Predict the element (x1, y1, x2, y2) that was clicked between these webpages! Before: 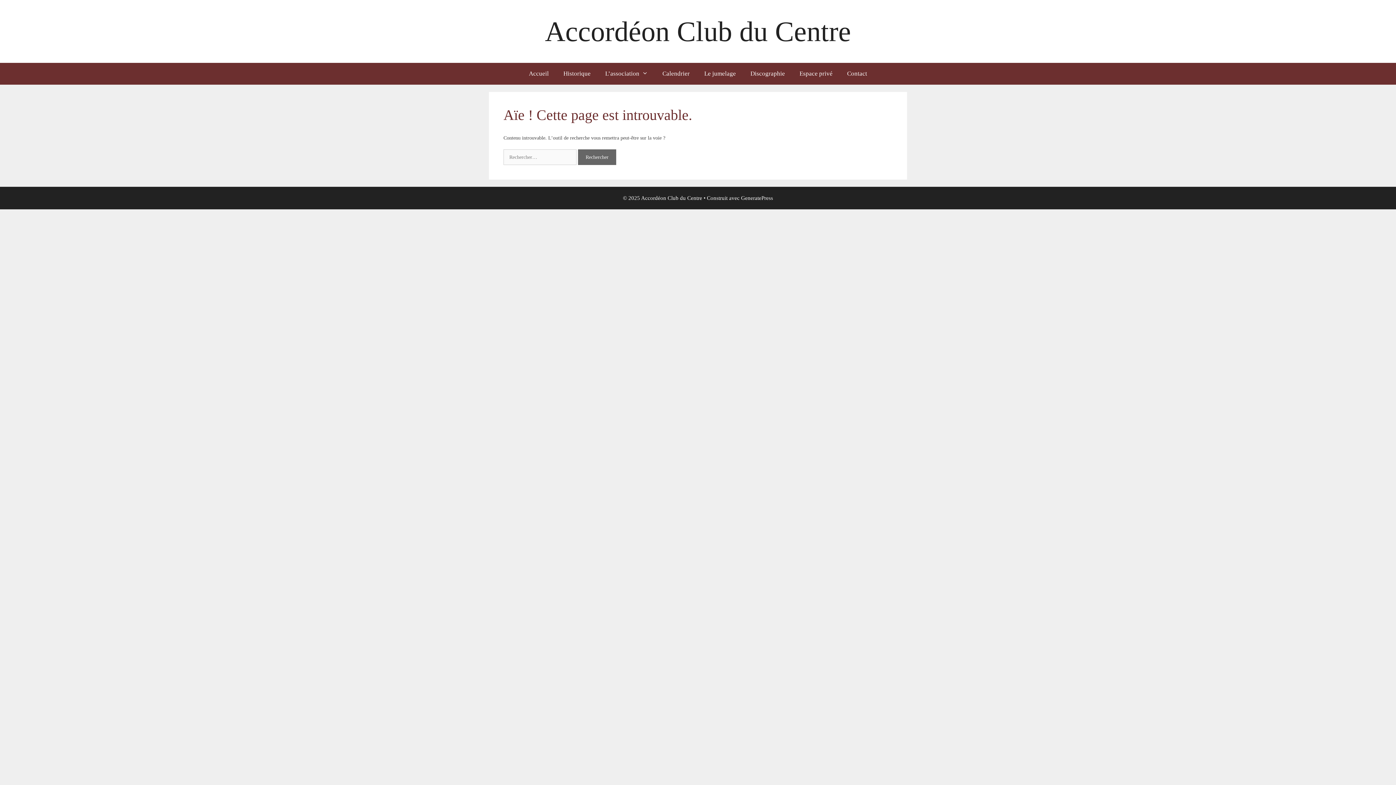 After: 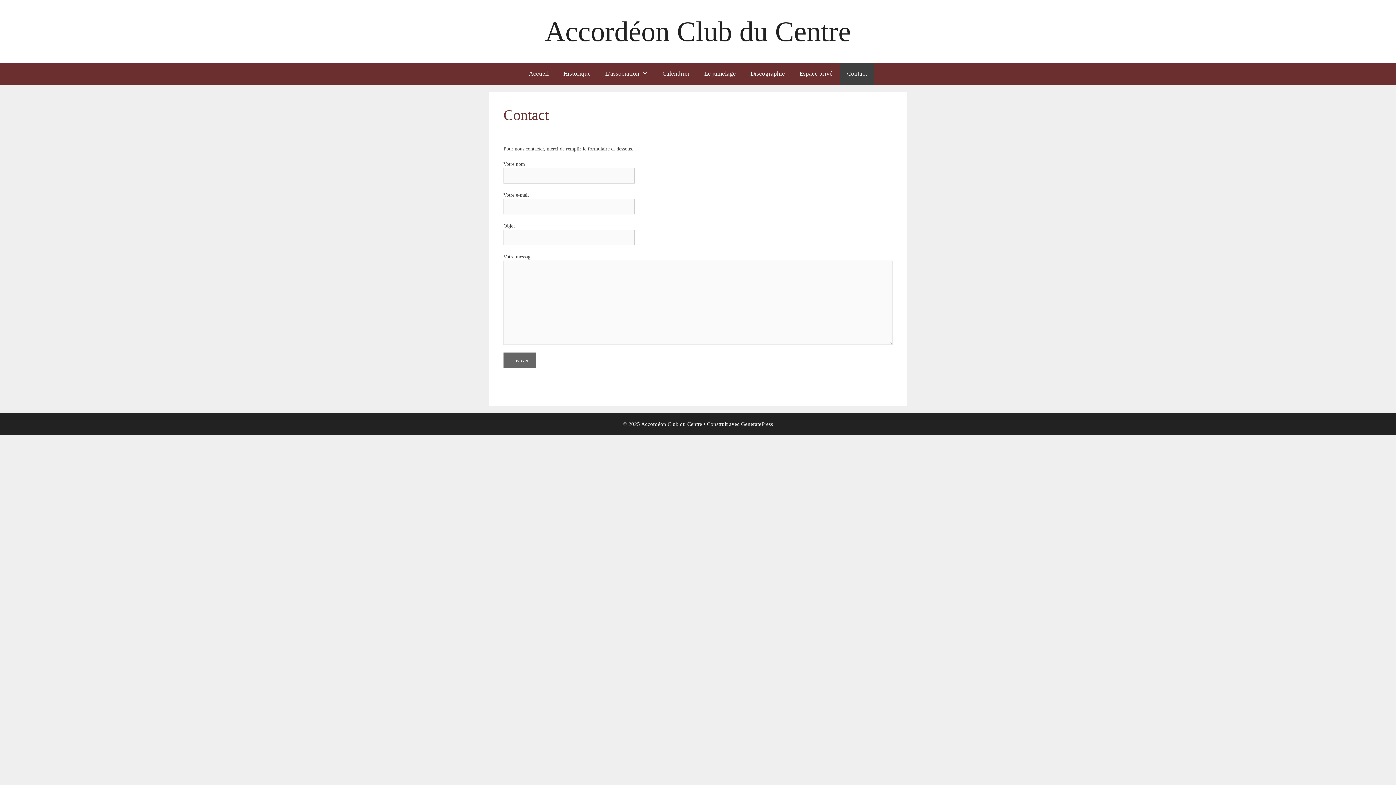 Action: bbox: (840, 62, 874, 84) label: Contact